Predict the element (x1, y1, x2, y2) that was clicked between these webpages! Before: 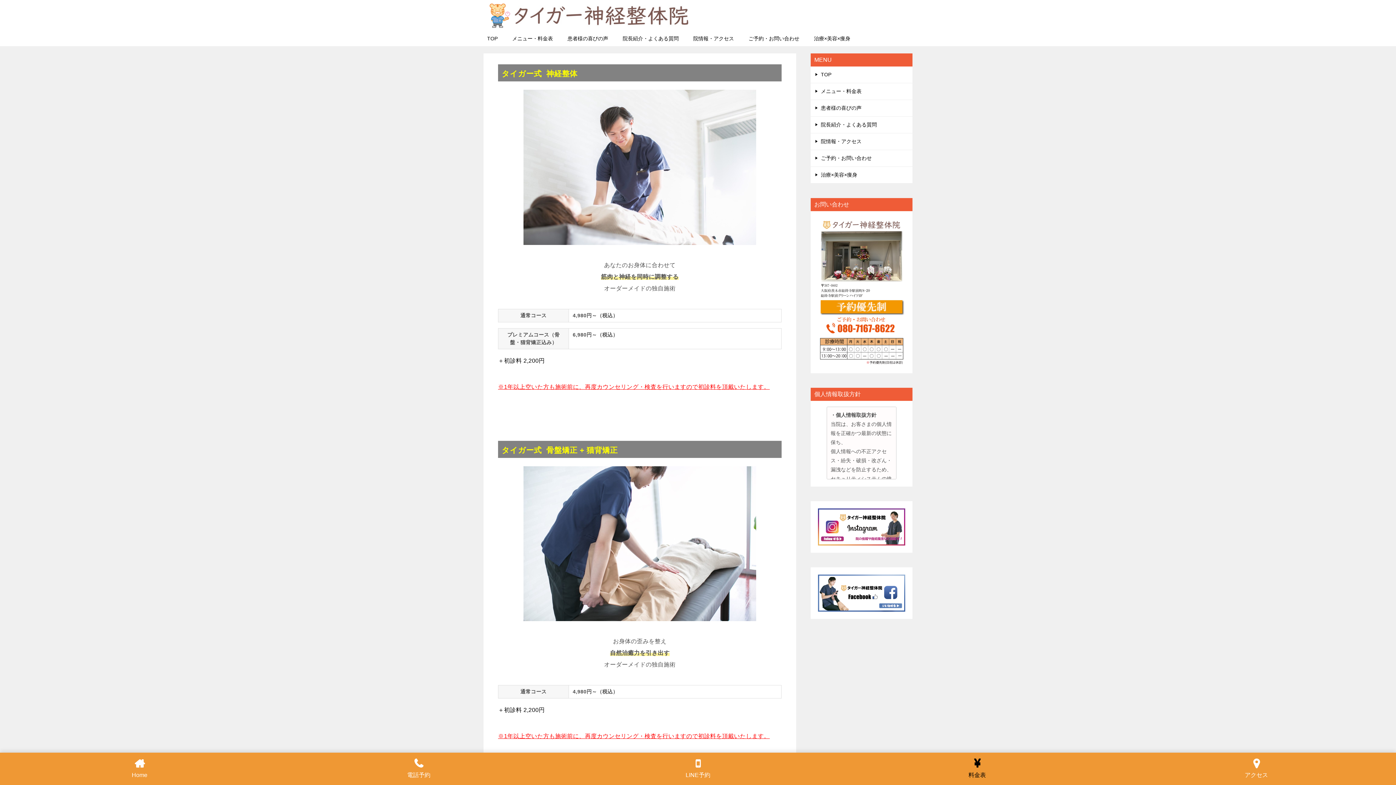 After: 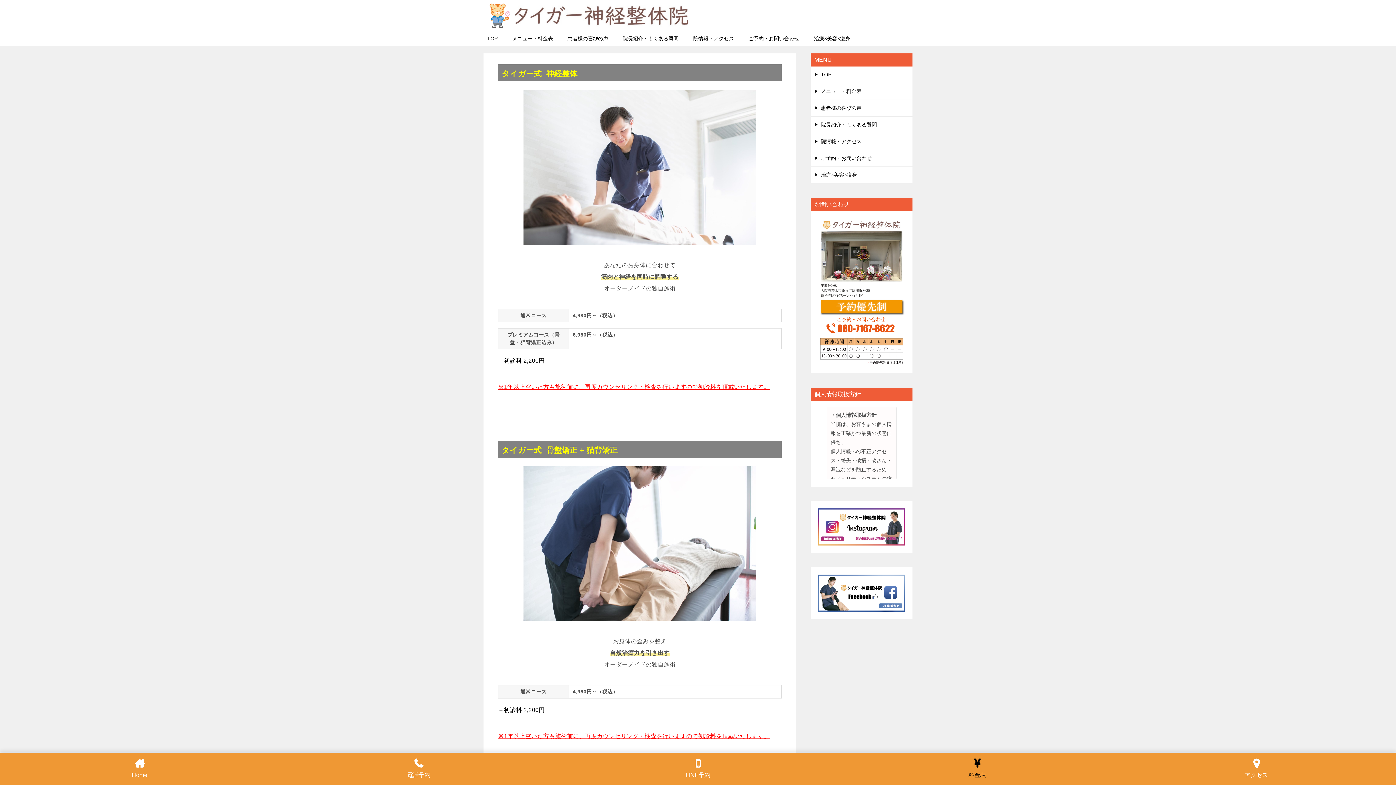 Action: label: メニュー・料金表 bbox: (810, 83, 912, 99)